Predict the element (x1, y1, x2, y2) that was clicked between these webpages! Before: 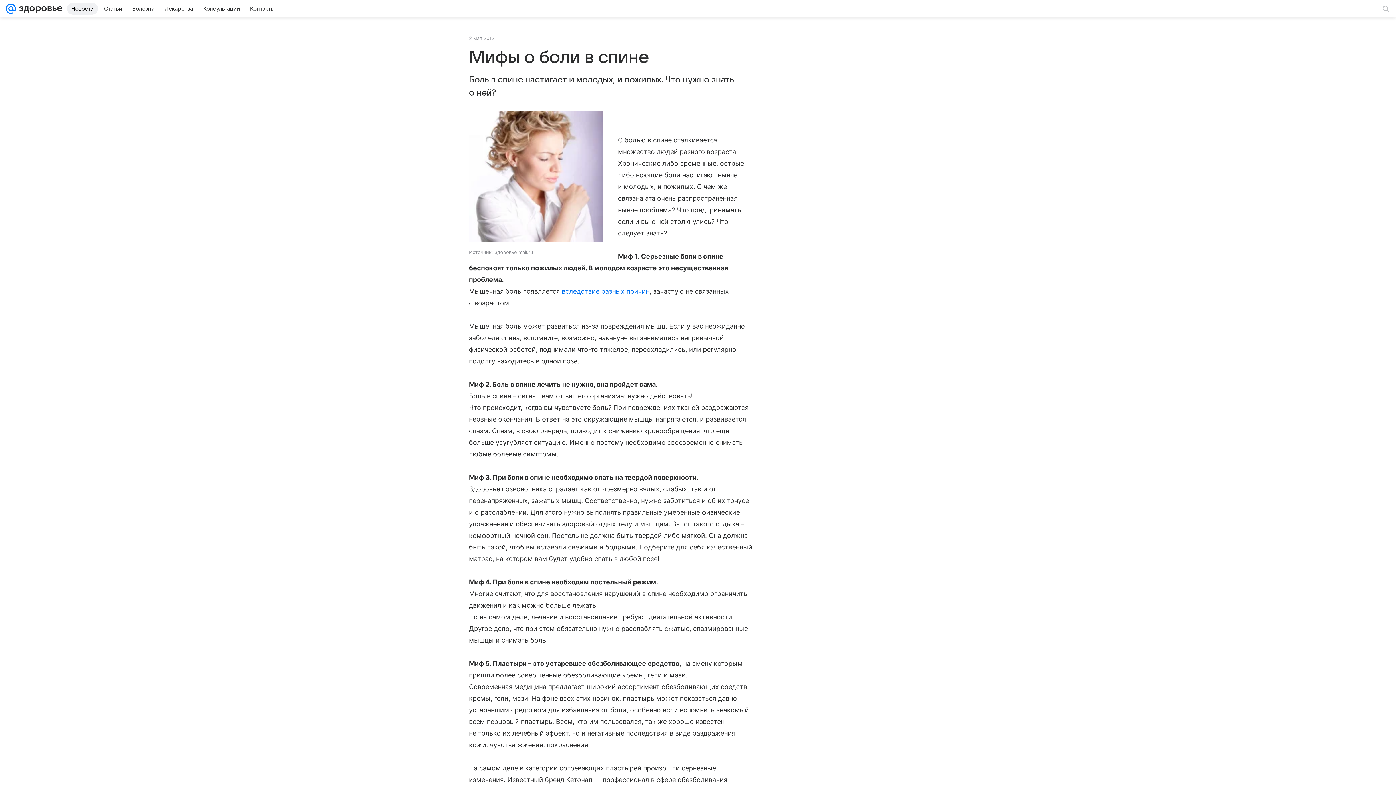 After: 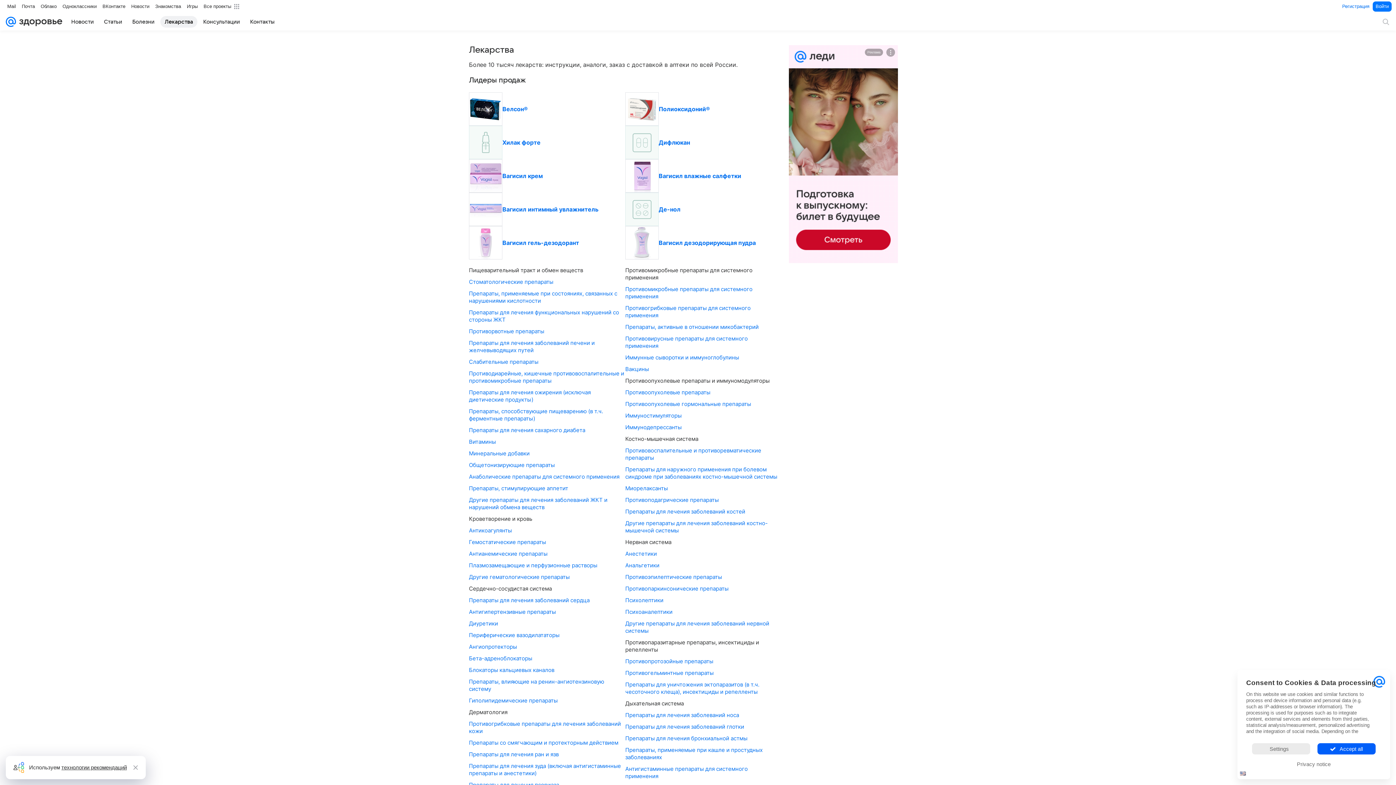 Action: label: Лекарства bbox: (160, 2, 197, 14)